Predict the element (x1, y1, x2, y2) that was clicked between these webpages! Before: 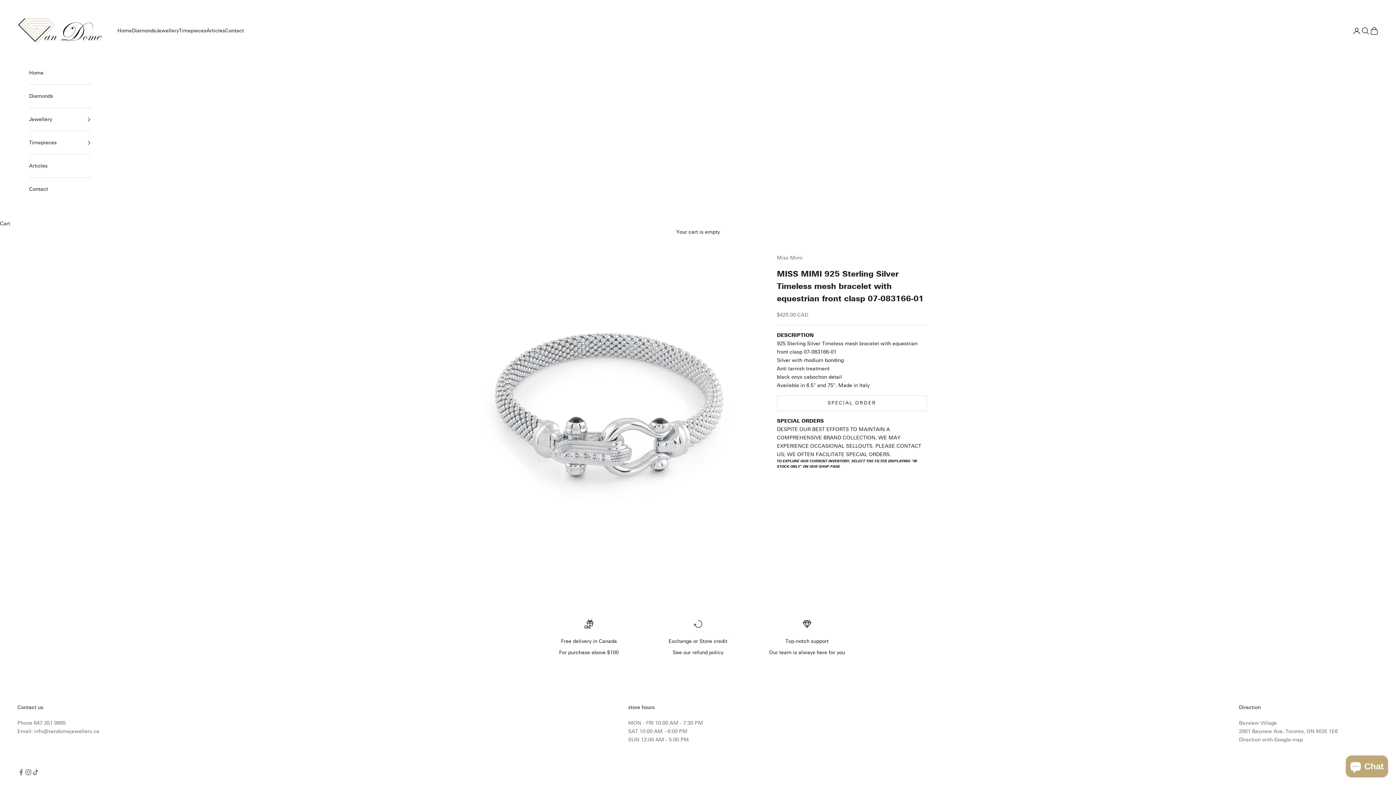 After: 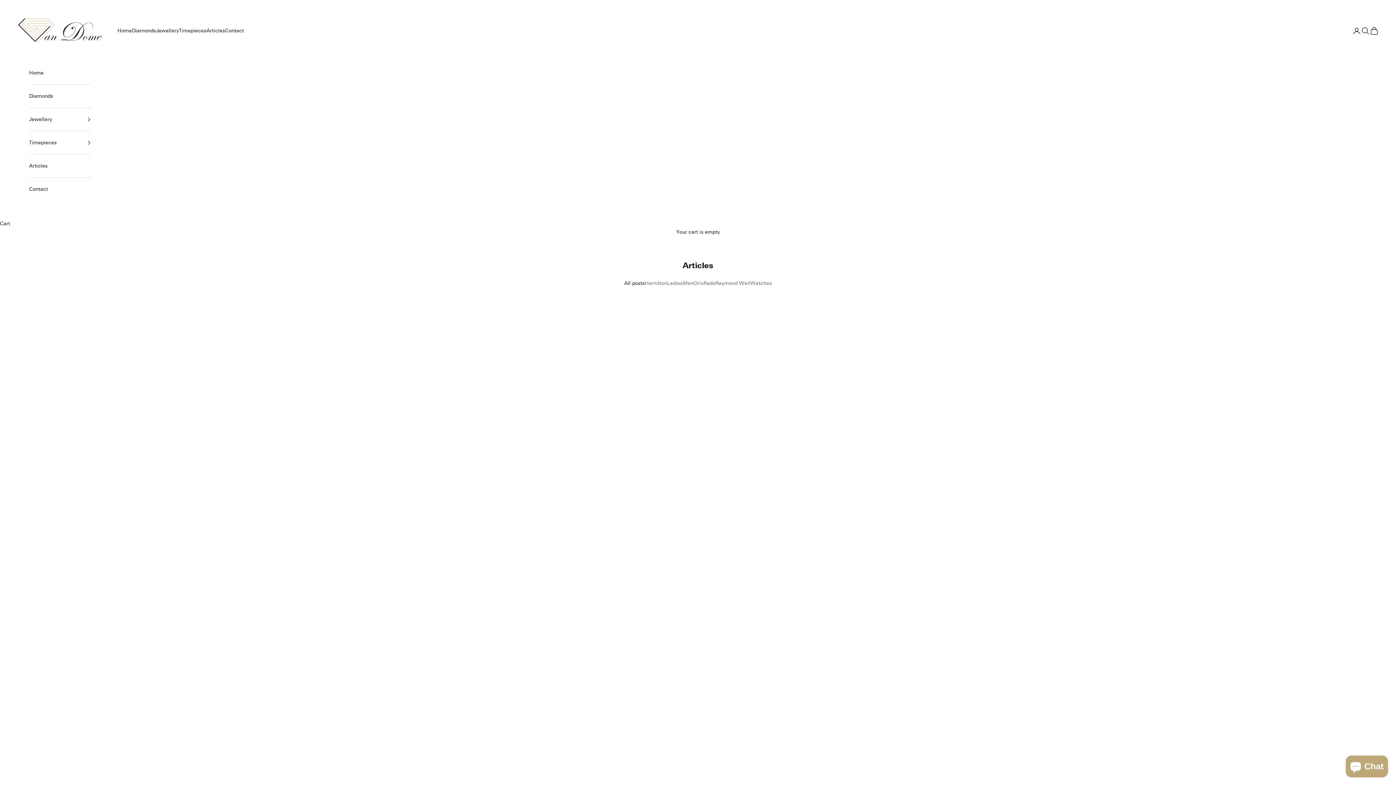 Action: label: Articles bbox: (206, 26, 225, 34)